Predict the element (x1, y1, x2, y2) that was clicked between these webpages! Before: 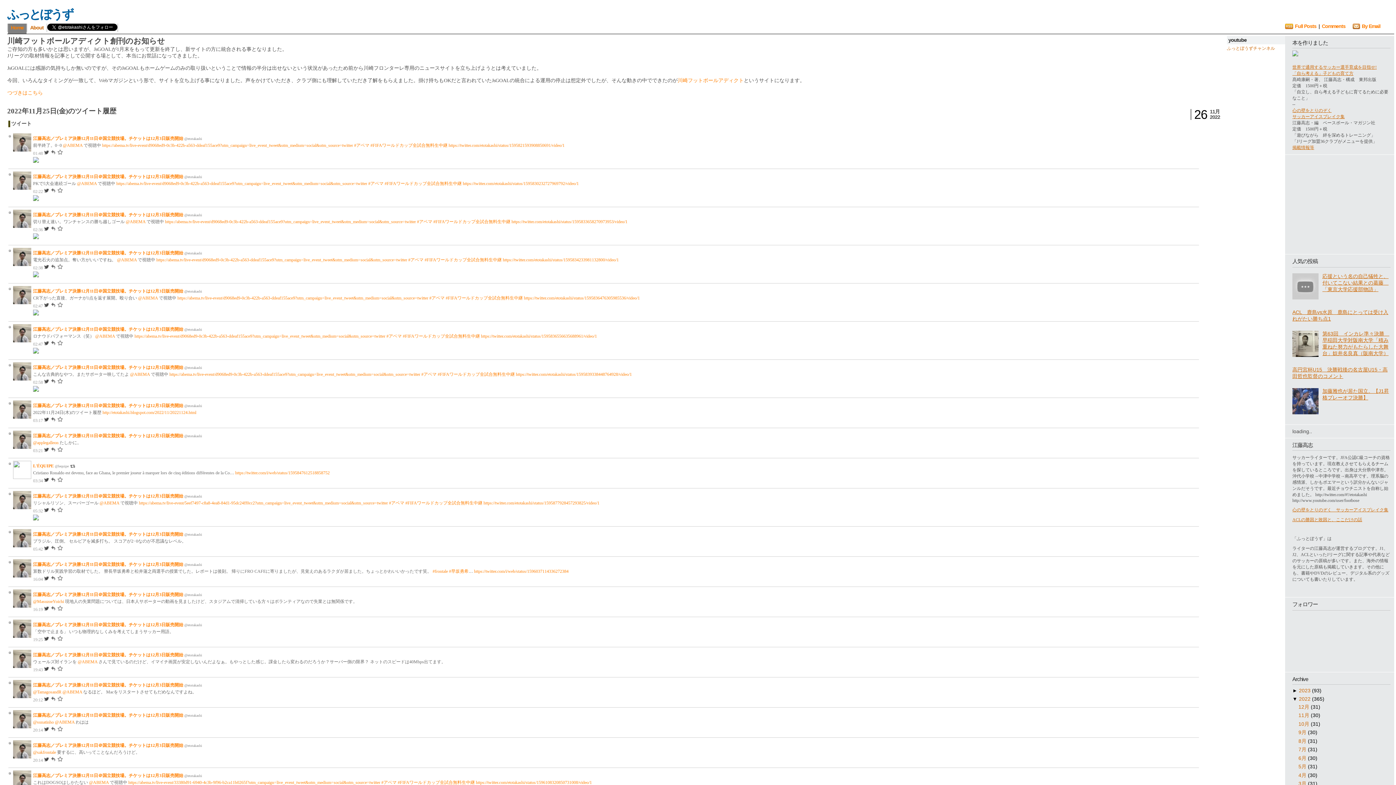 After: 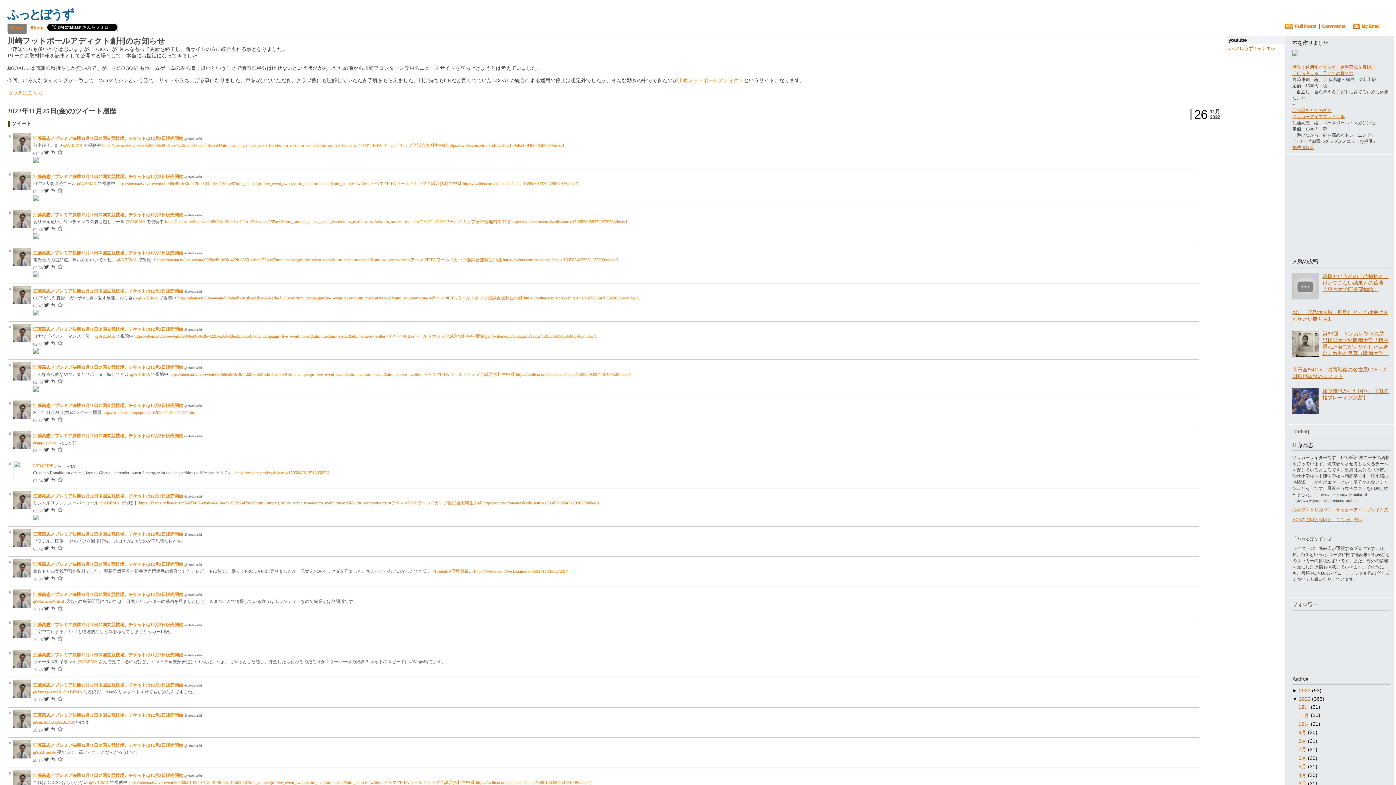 Action: bbox: (50, 637, 56, 642)